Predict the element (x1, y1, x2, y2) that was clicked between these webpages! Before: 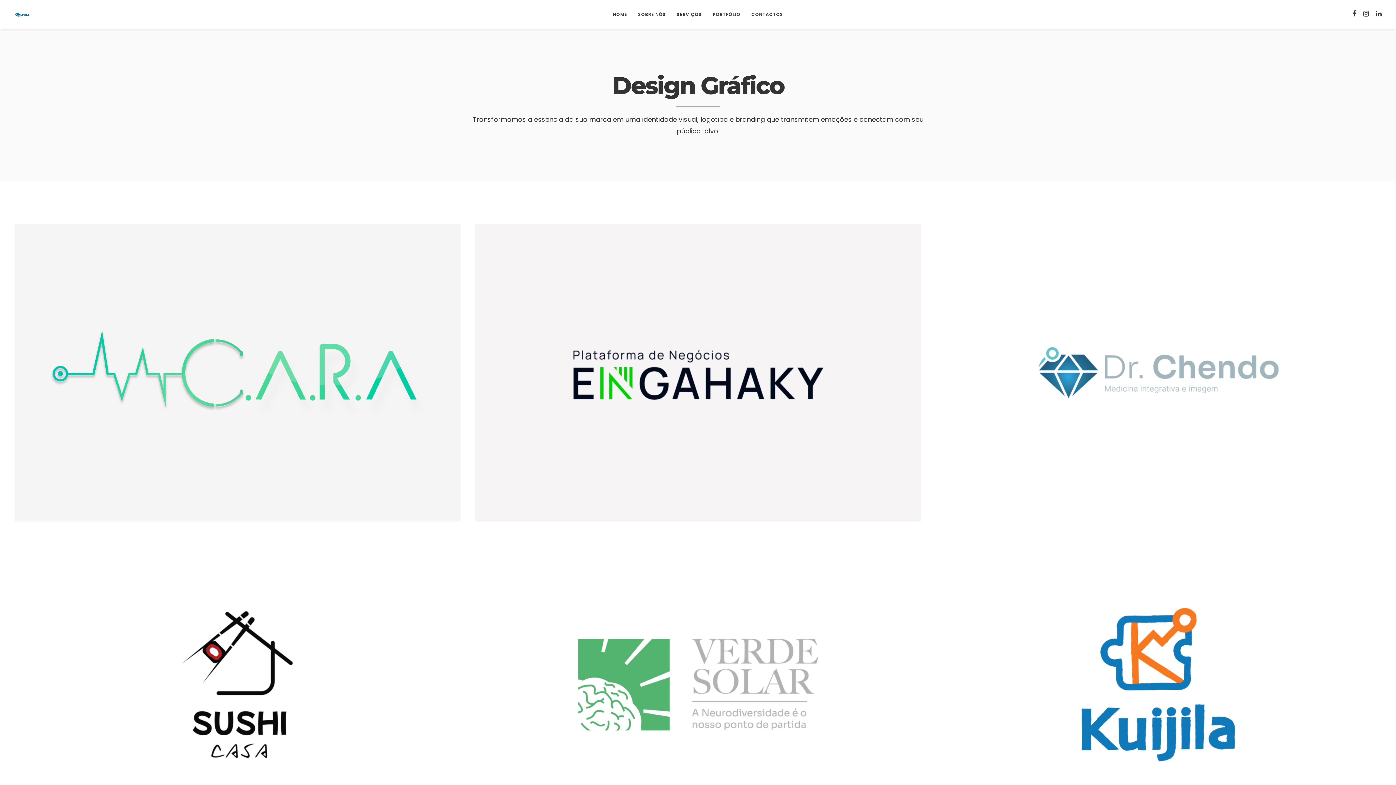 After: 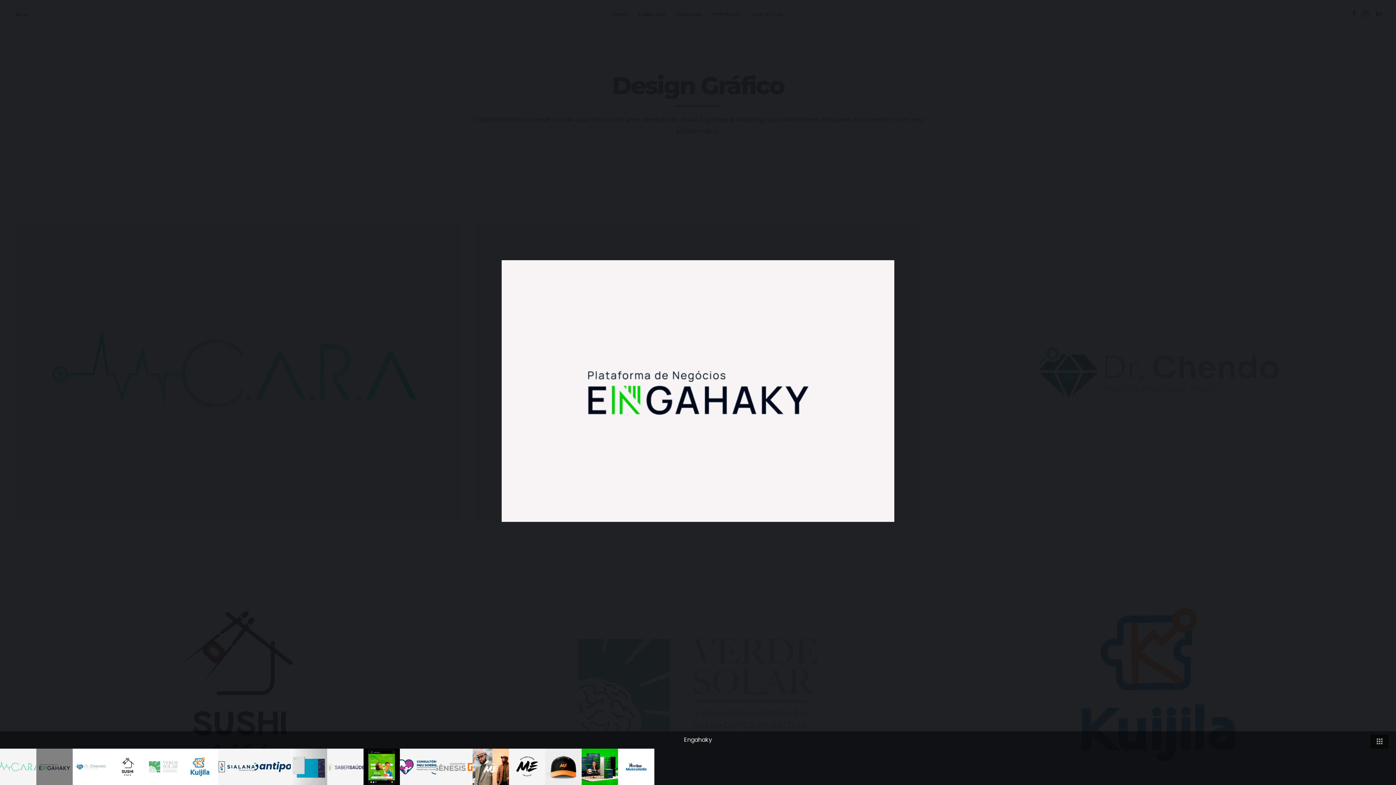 Action: bbox: (475, 224, 921, 522) label: Engahaky